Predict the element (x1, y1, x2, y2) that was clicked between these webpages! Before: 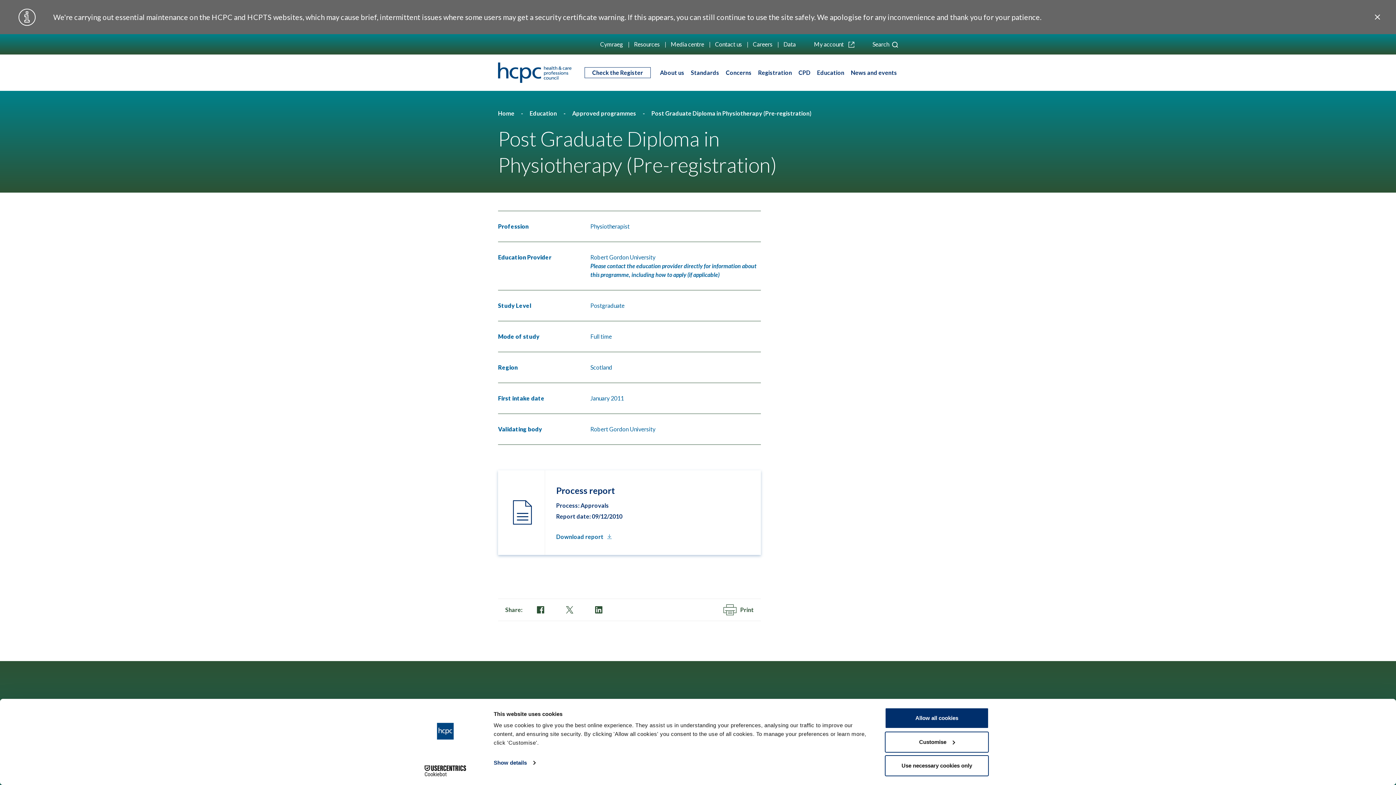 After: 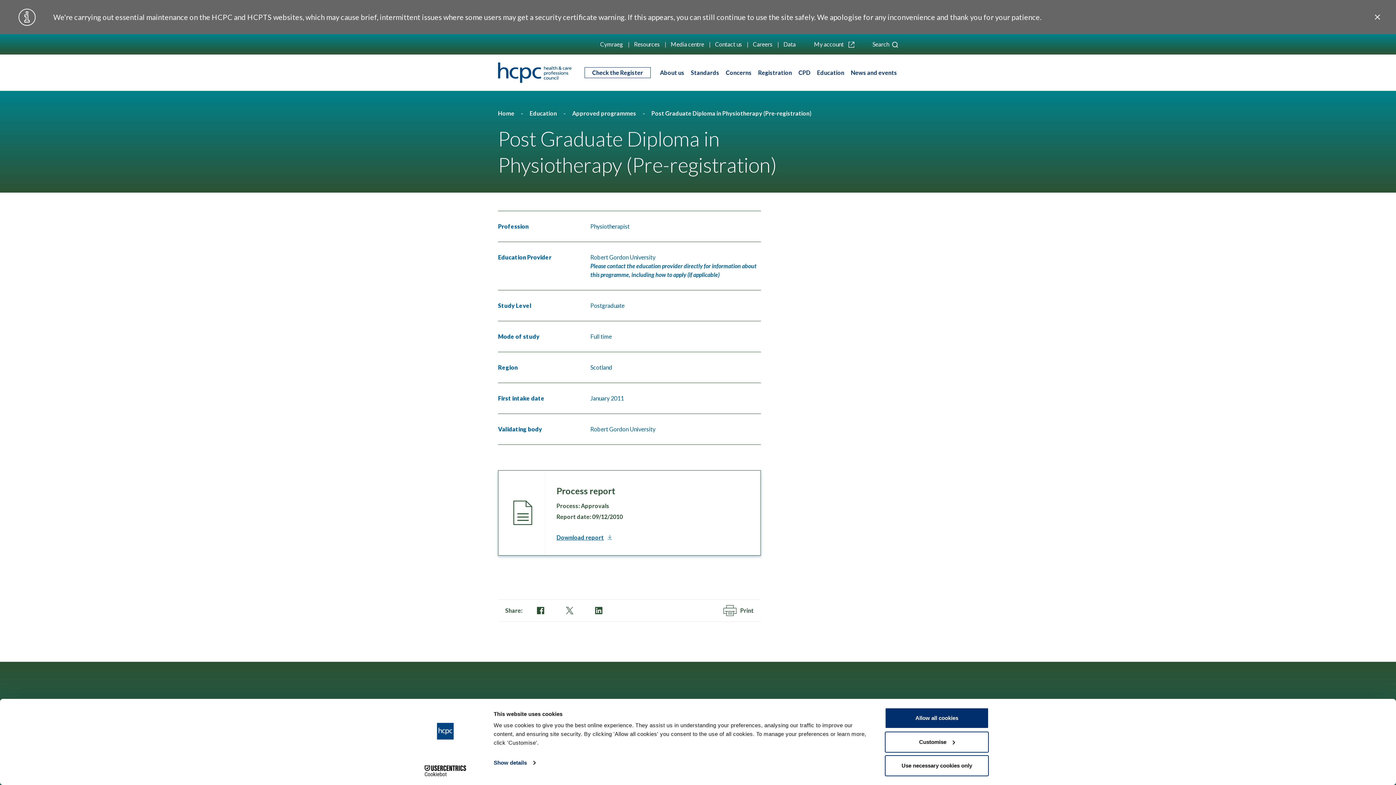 Action: label: Process report

Process: Approvals

Report date: 09/12/2010

Download report bbox: (498, 470, 761, 555)